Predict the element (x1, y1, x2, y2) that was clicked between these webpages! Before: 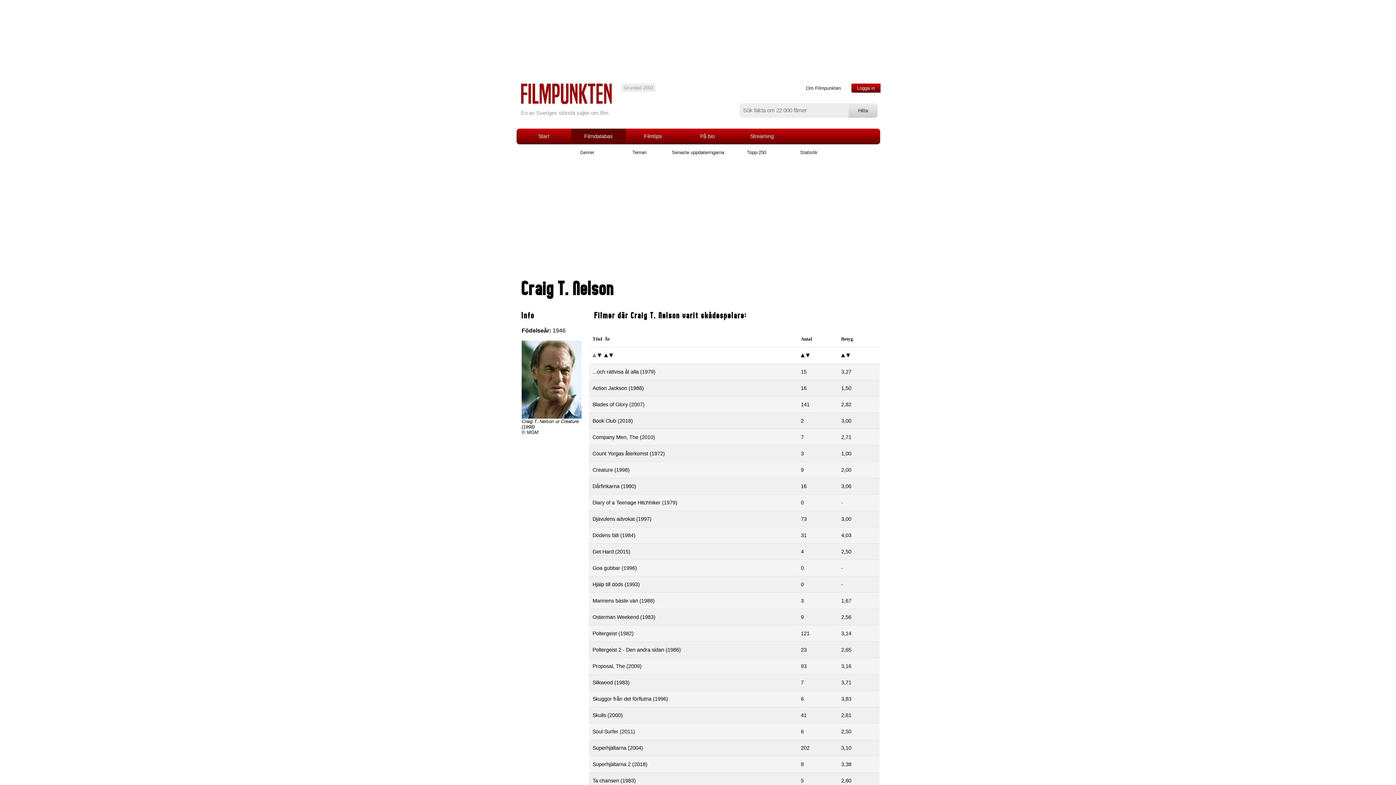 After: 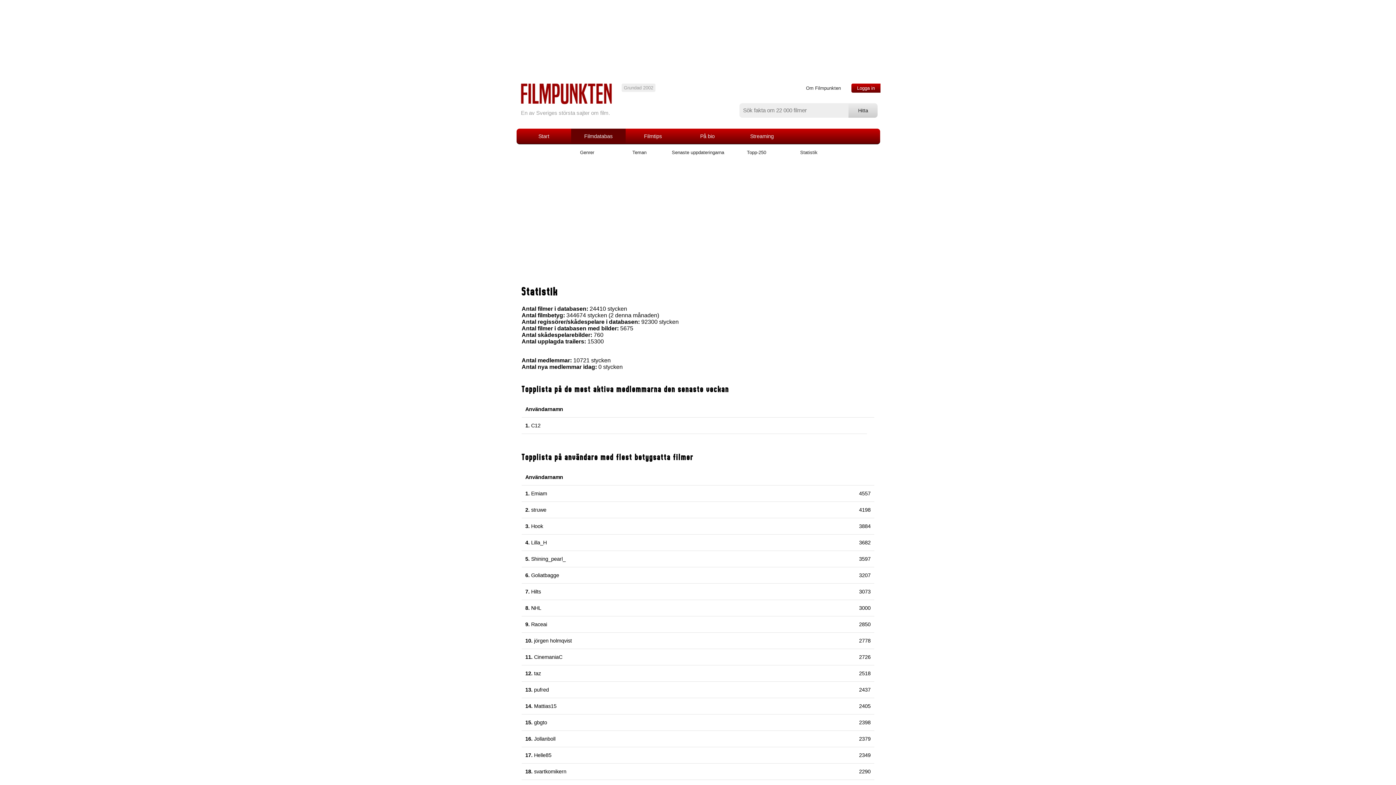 Action: label: Statistik bbox: (783, 144, 834, 160)